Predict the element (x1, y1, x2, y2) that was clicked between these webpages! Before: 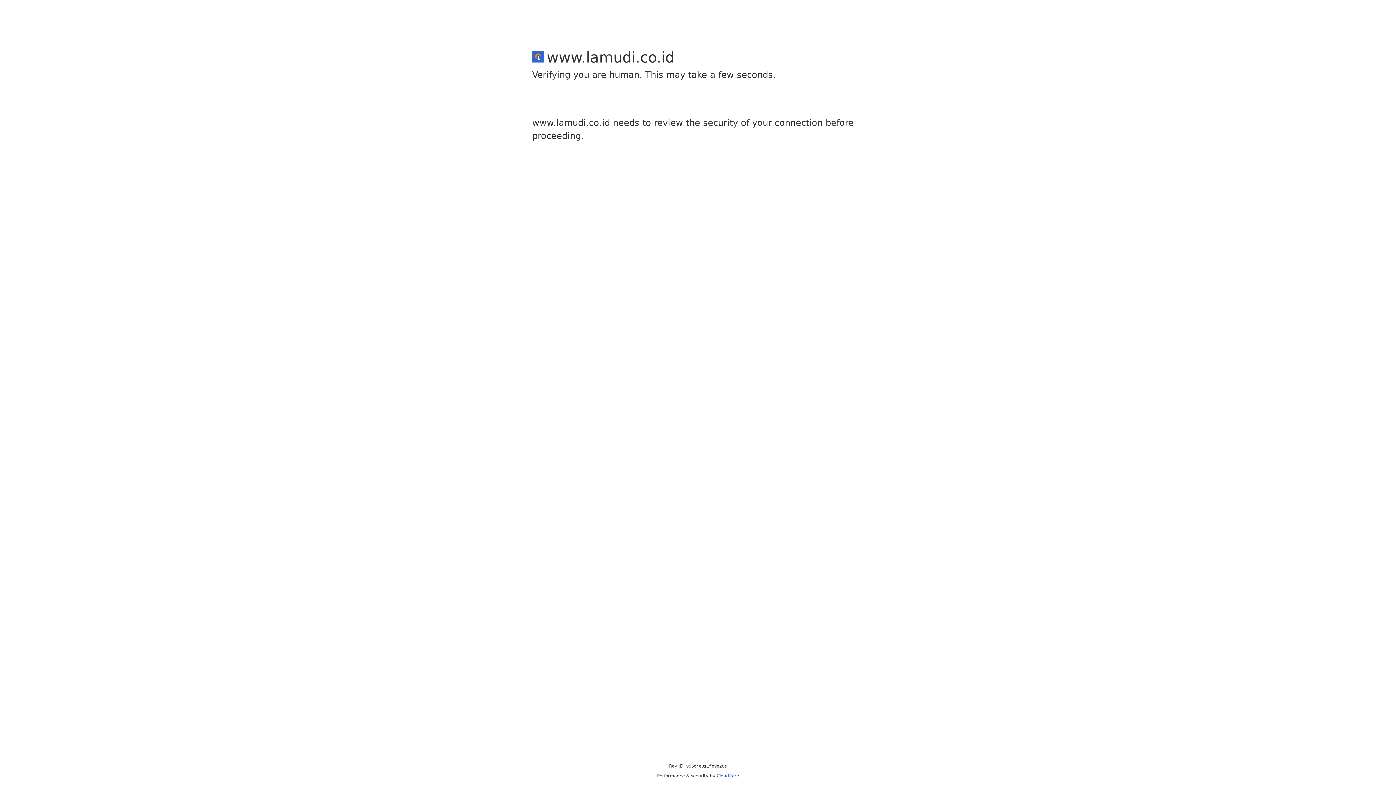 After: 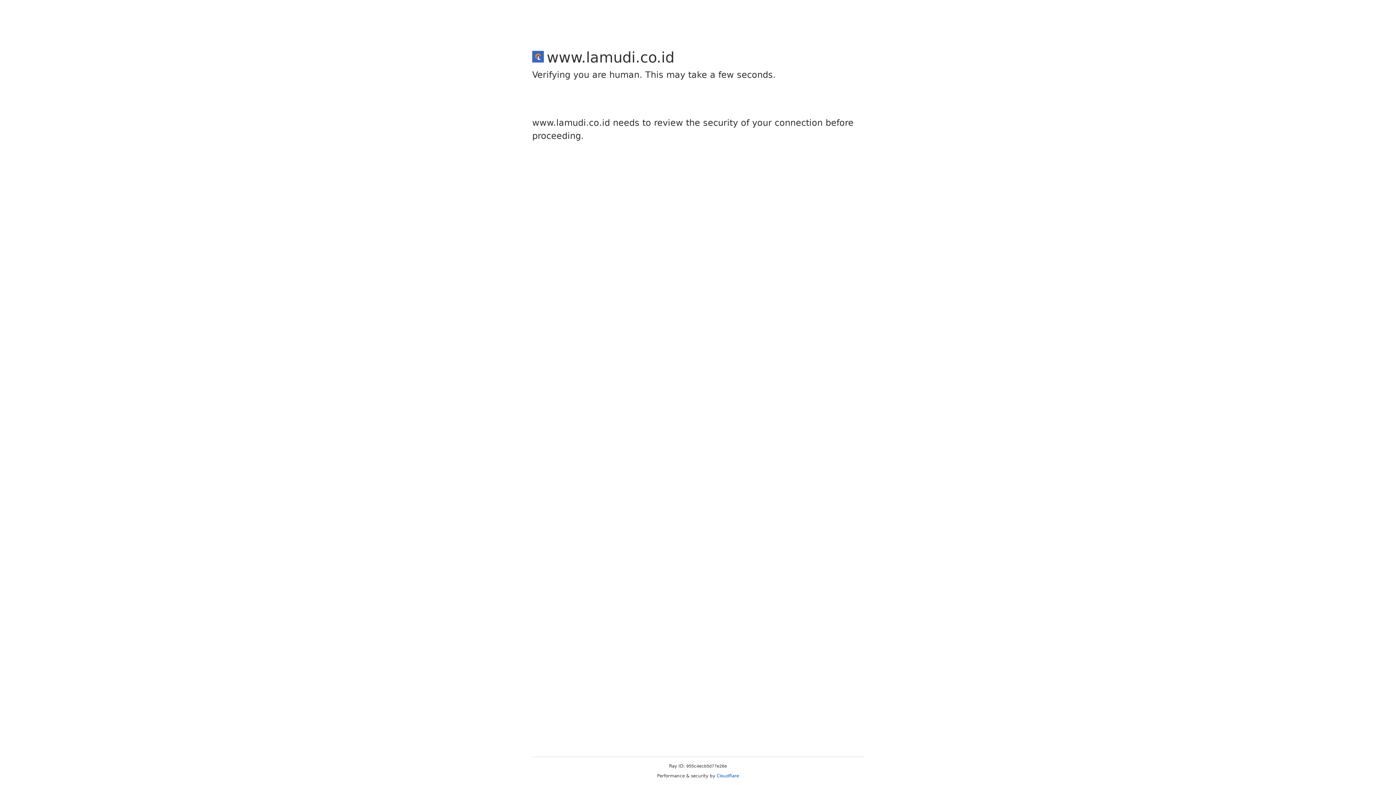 Action: bbox: (716, 773, 739, 778) label: Cloudflare